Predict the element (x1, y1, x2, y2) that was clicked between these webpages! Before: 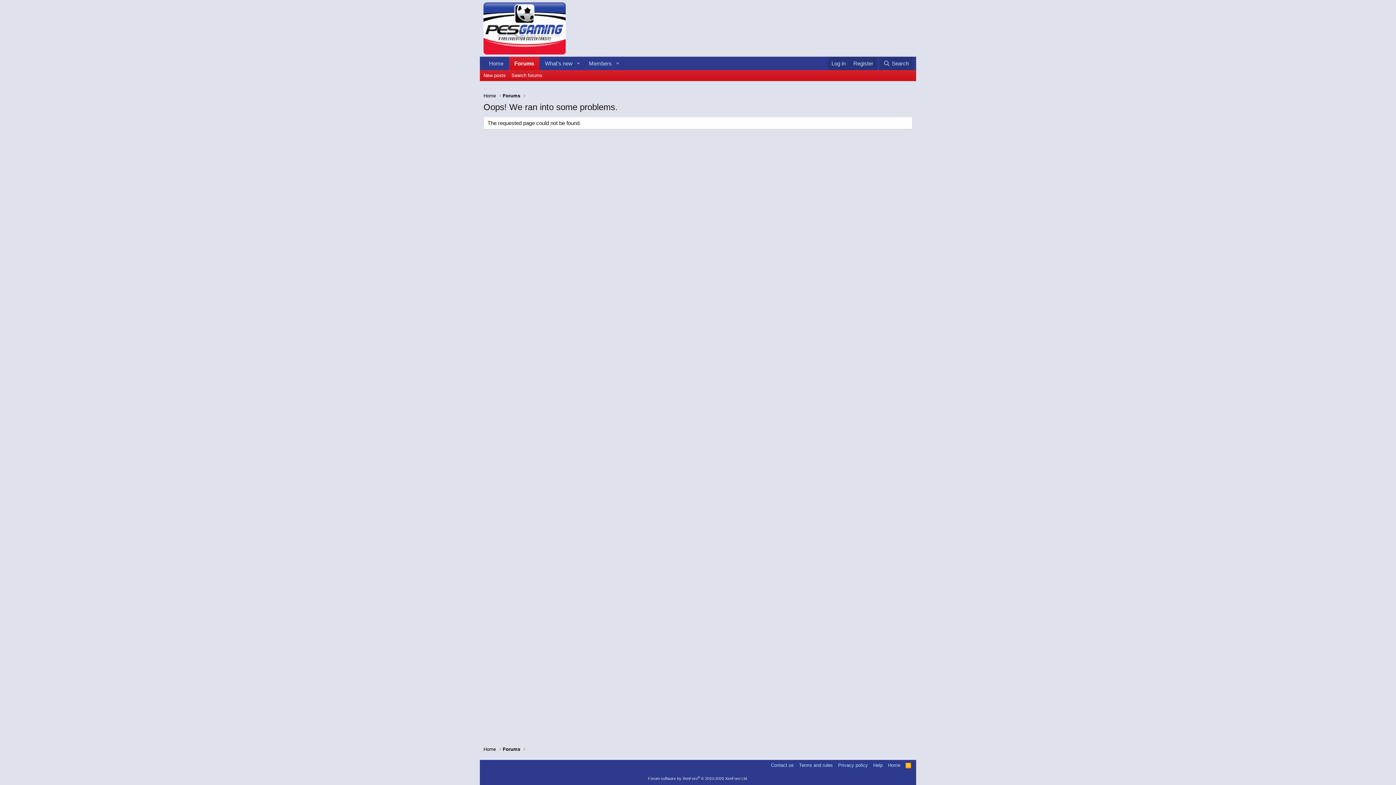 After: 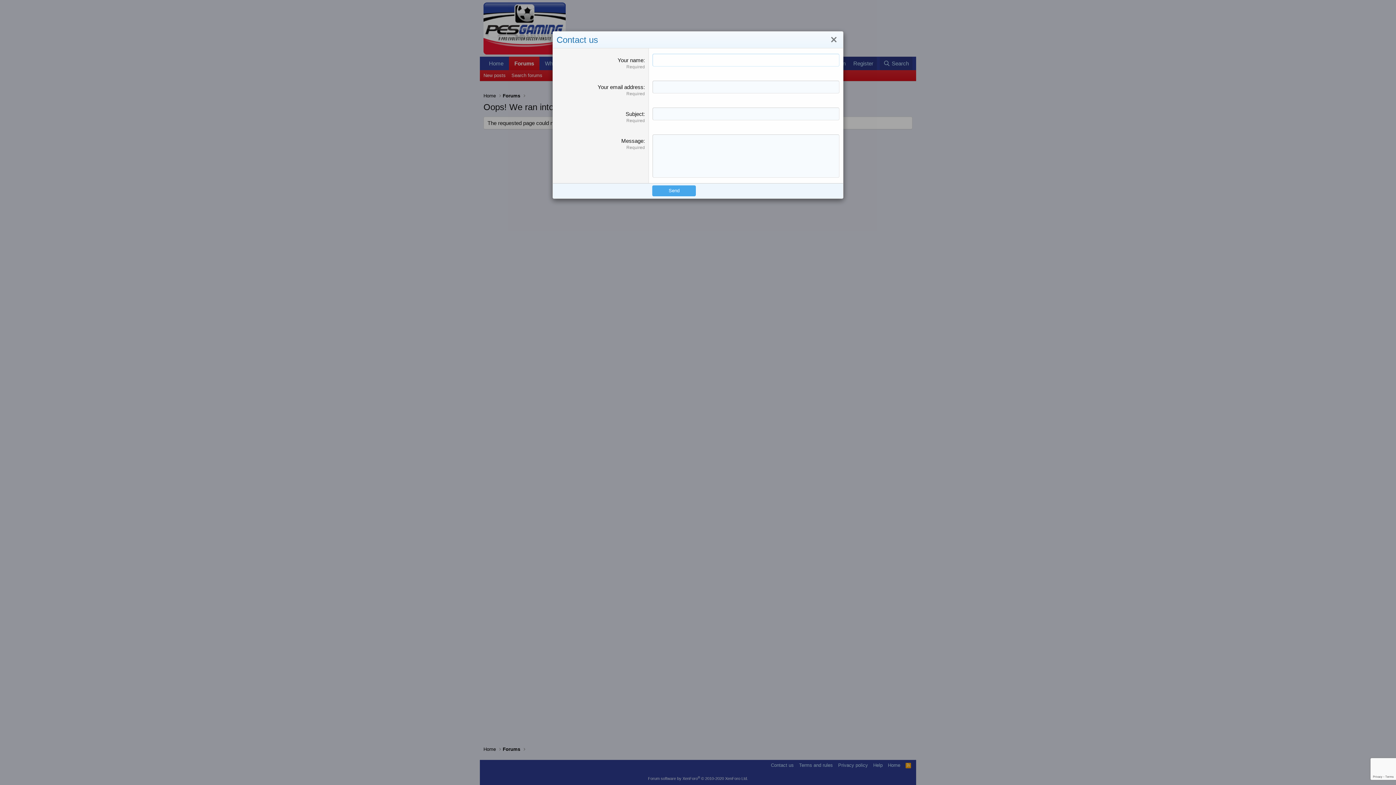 Action: bbox: (769, 762, 795, 769) label: Contact us